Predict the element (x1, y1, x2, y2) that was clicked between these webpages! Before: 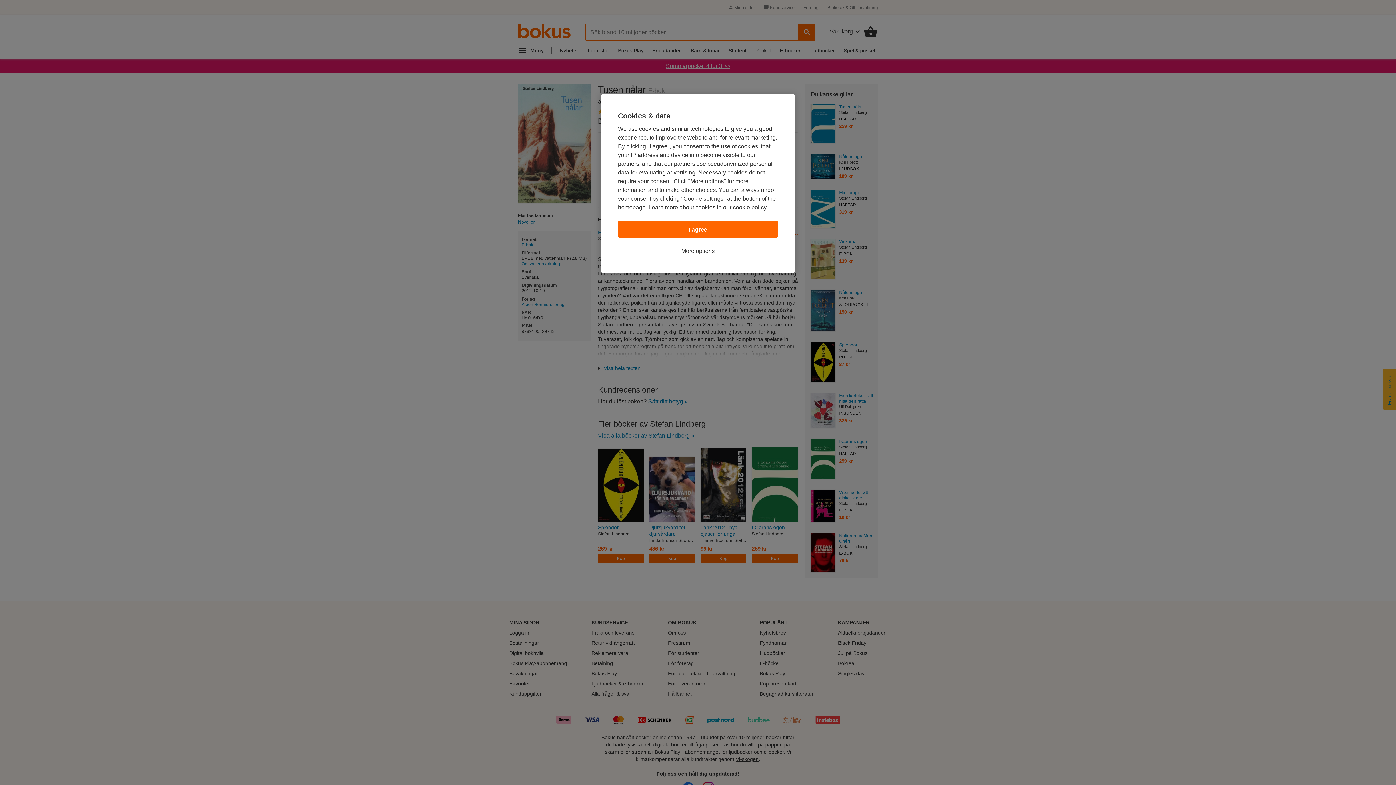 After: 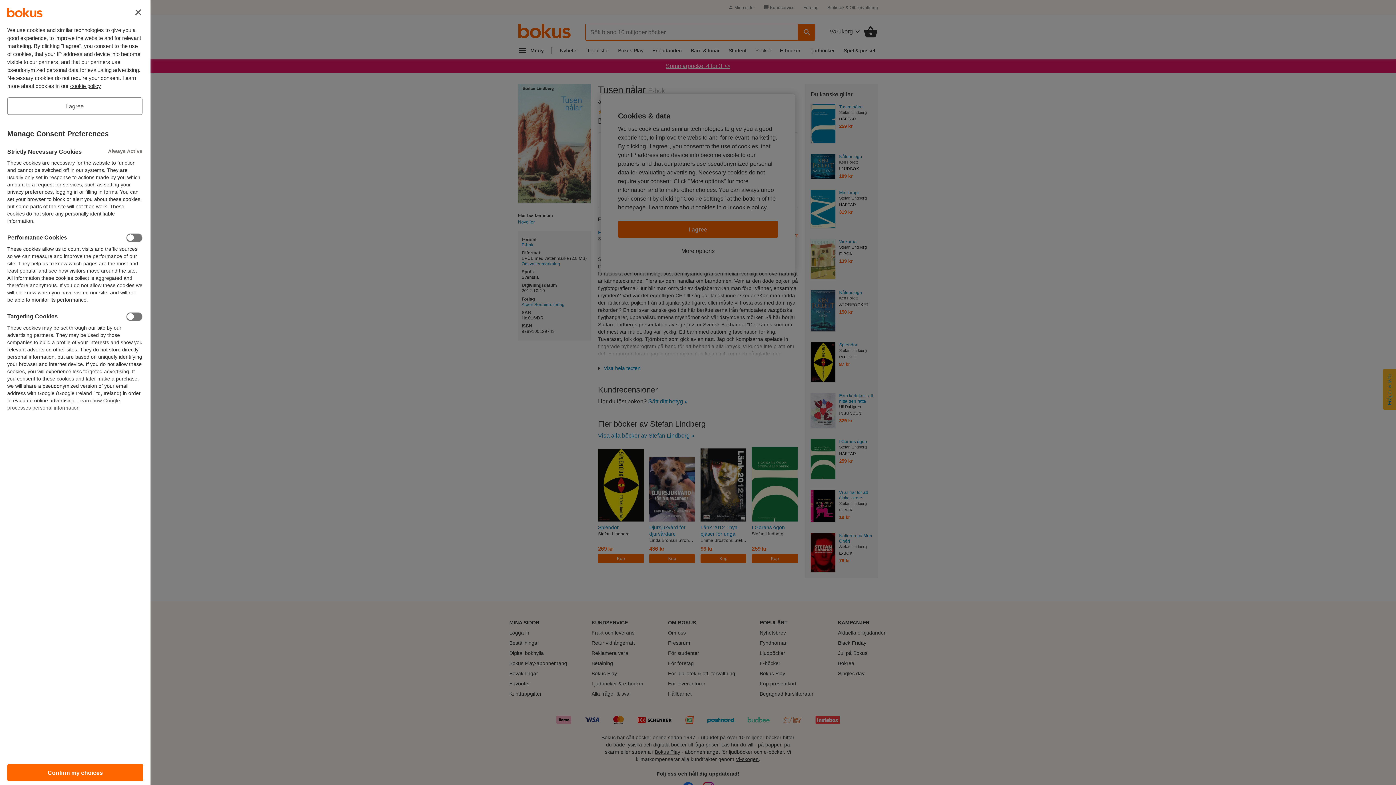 Action: label: More options bbox: (681, 246, 714, 255)